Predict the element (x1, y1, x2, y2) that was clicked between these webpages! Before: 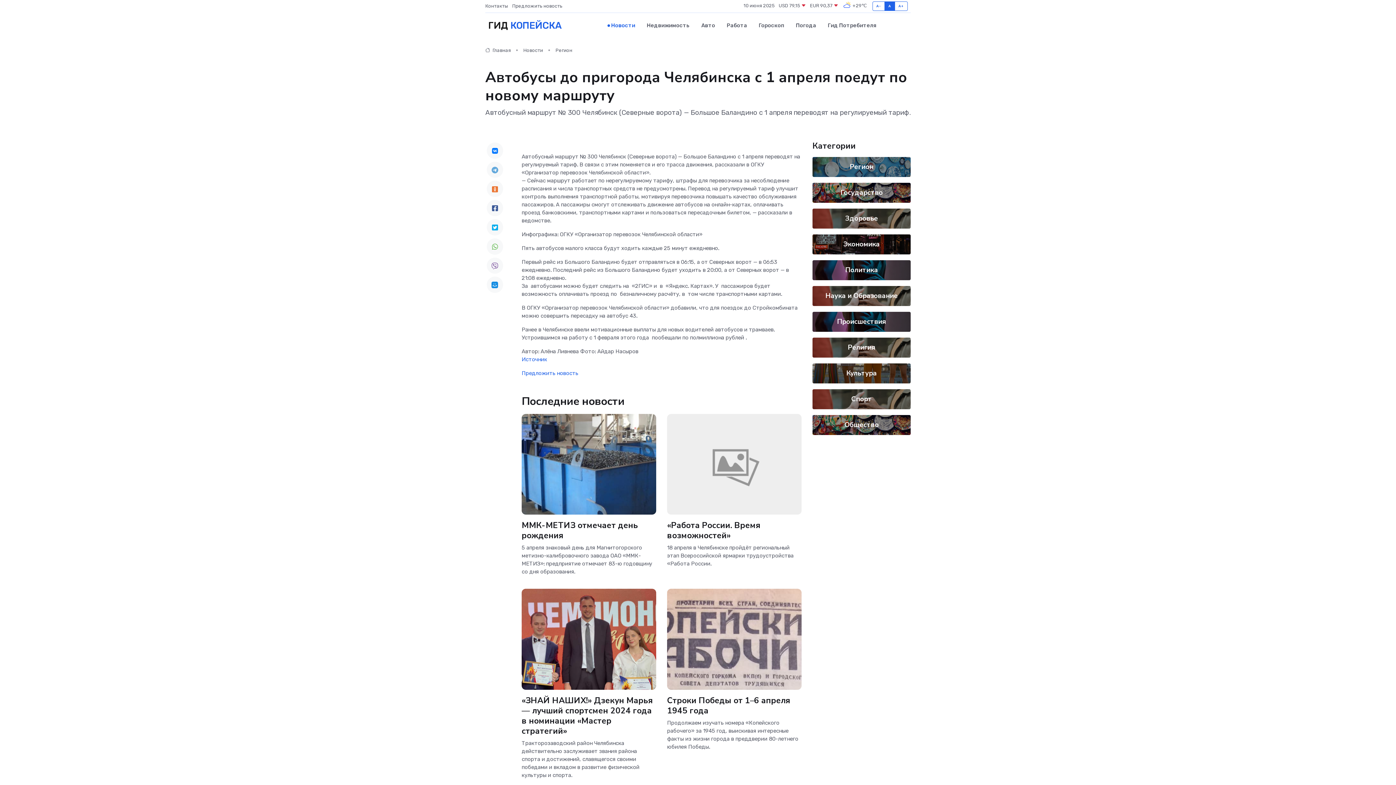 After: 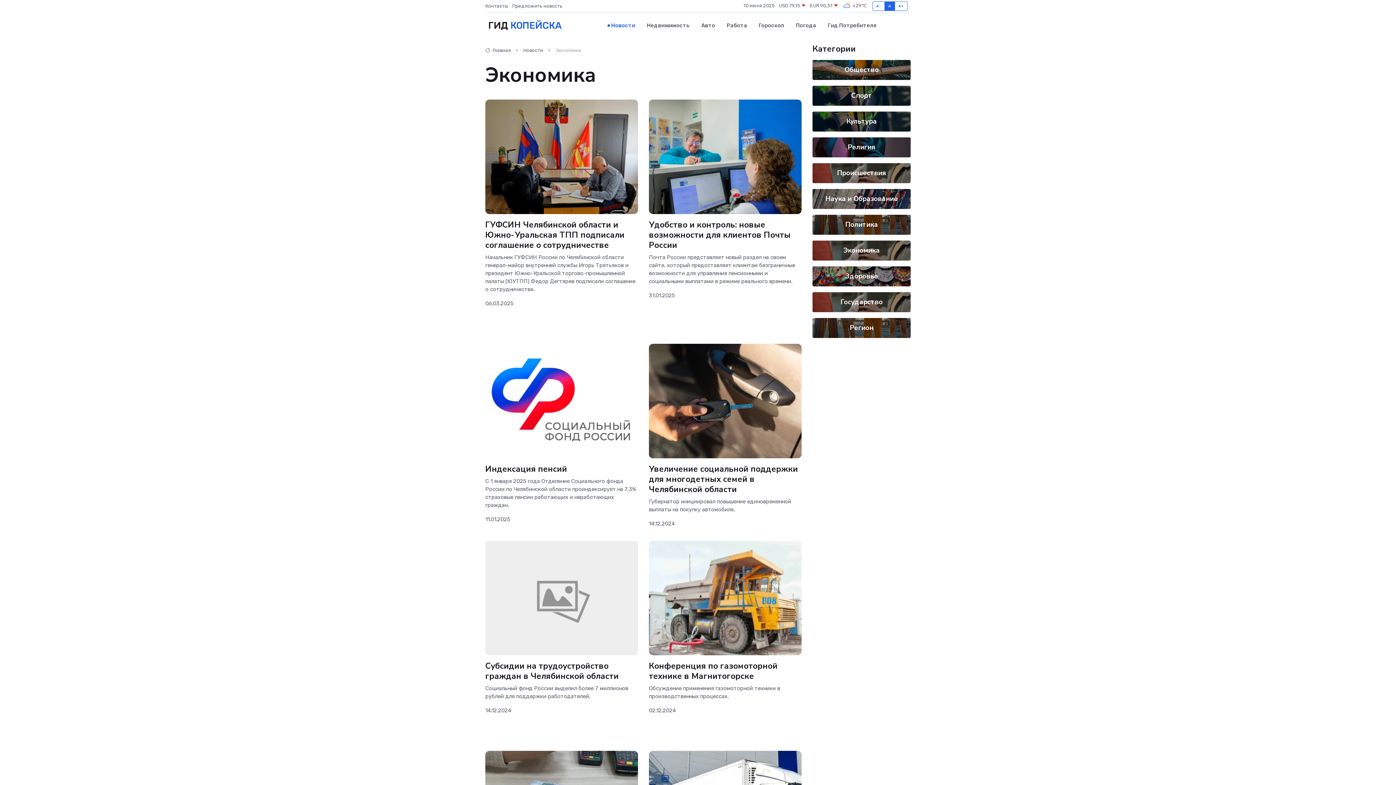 Action: bbox: (843, 239, 880, 249) label: Экономика